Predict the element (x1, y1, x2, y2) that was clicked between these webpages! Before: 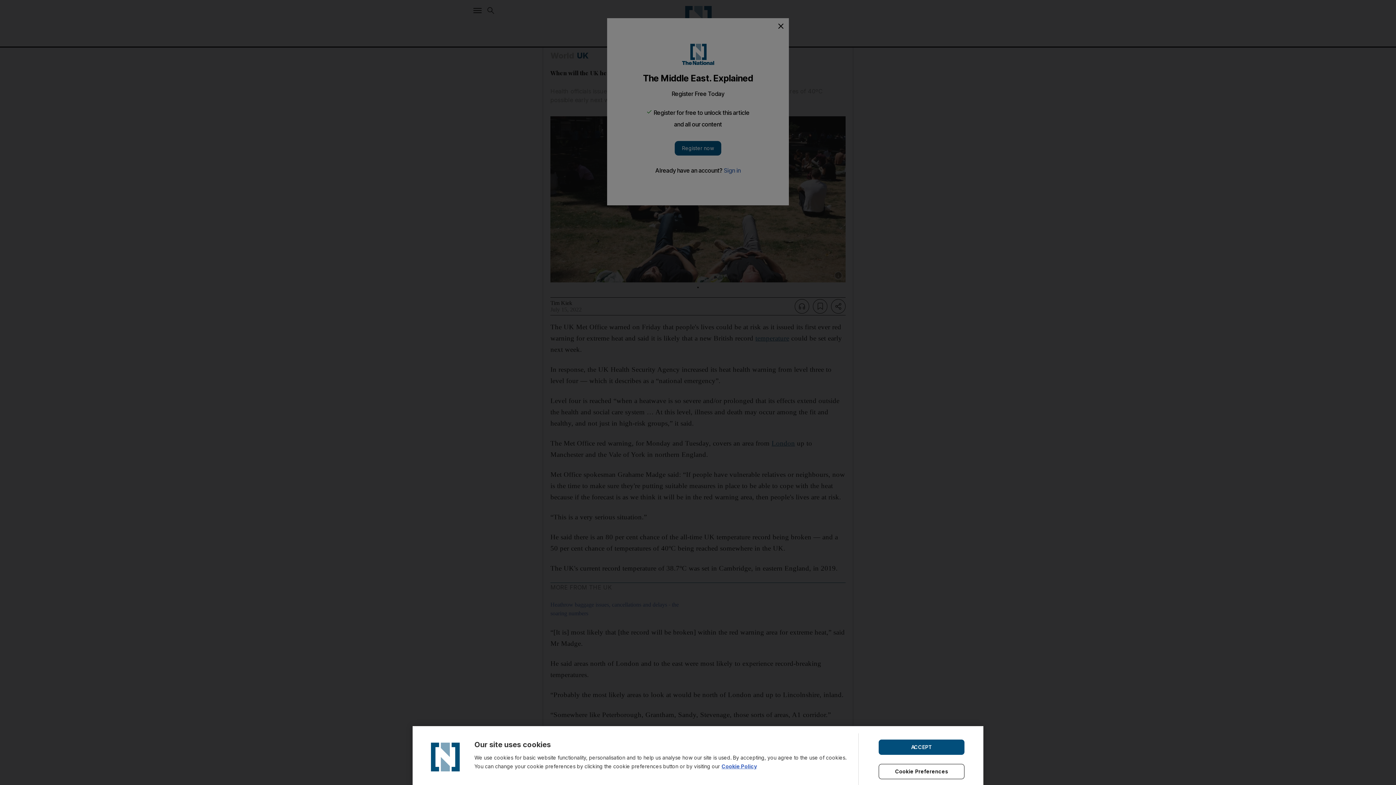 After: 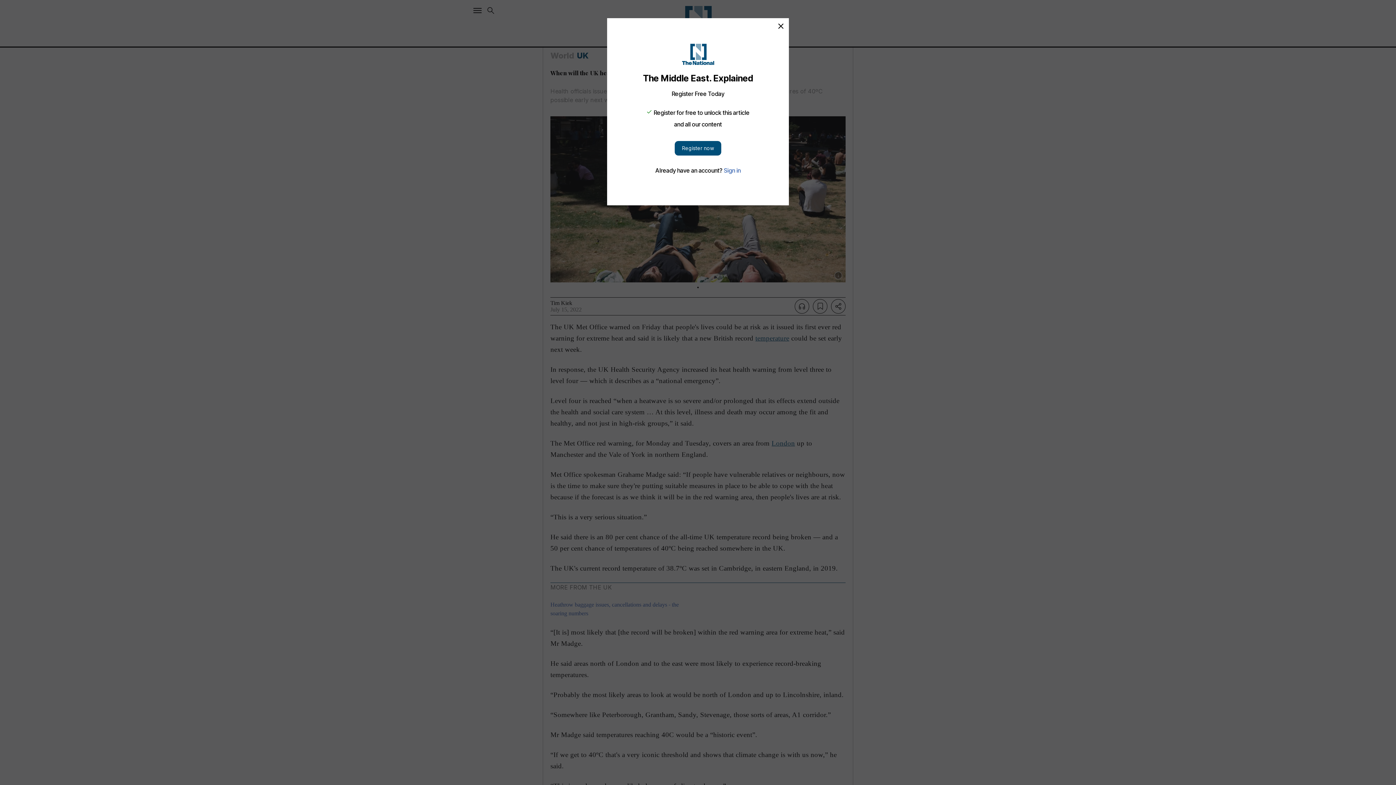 Action: bbox: (878, 739, 964, 755) label: ACCEPT